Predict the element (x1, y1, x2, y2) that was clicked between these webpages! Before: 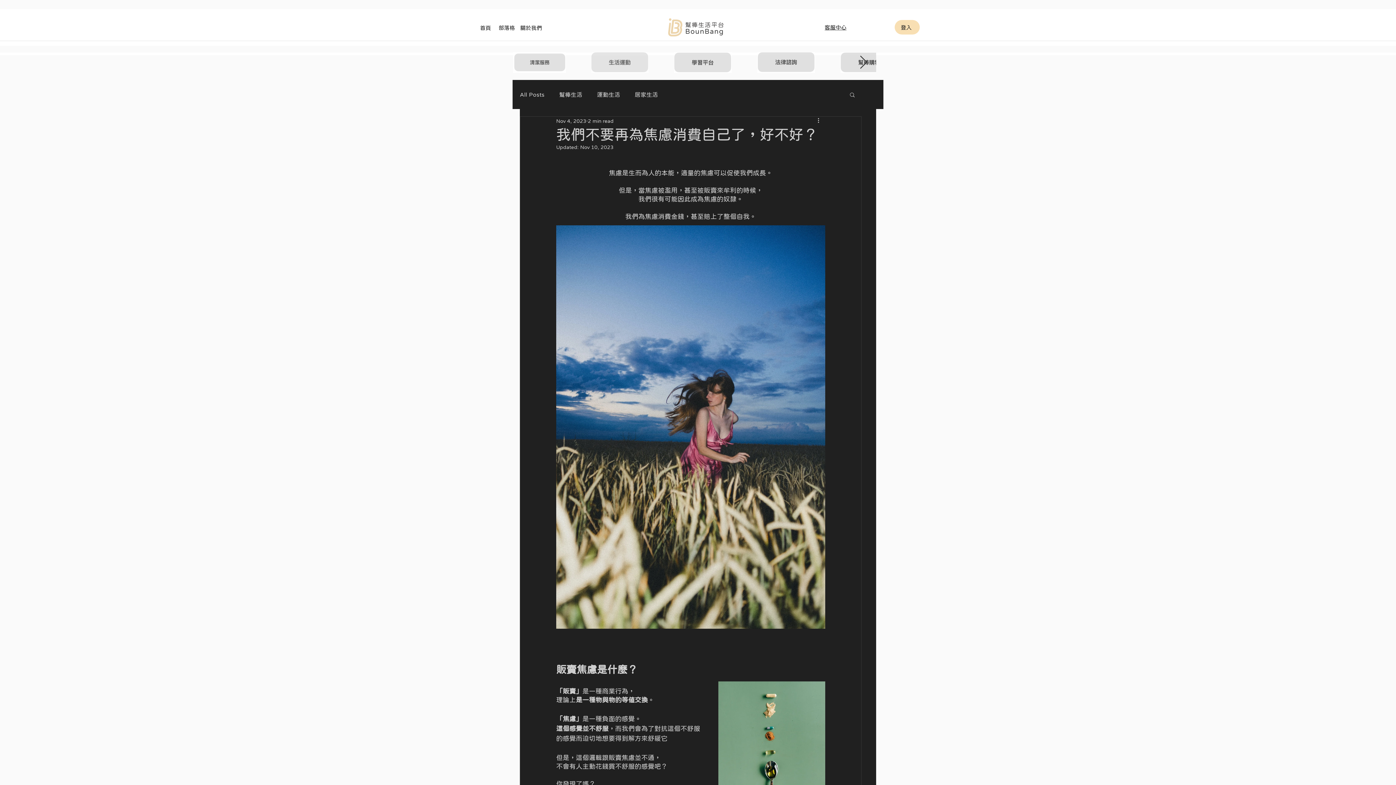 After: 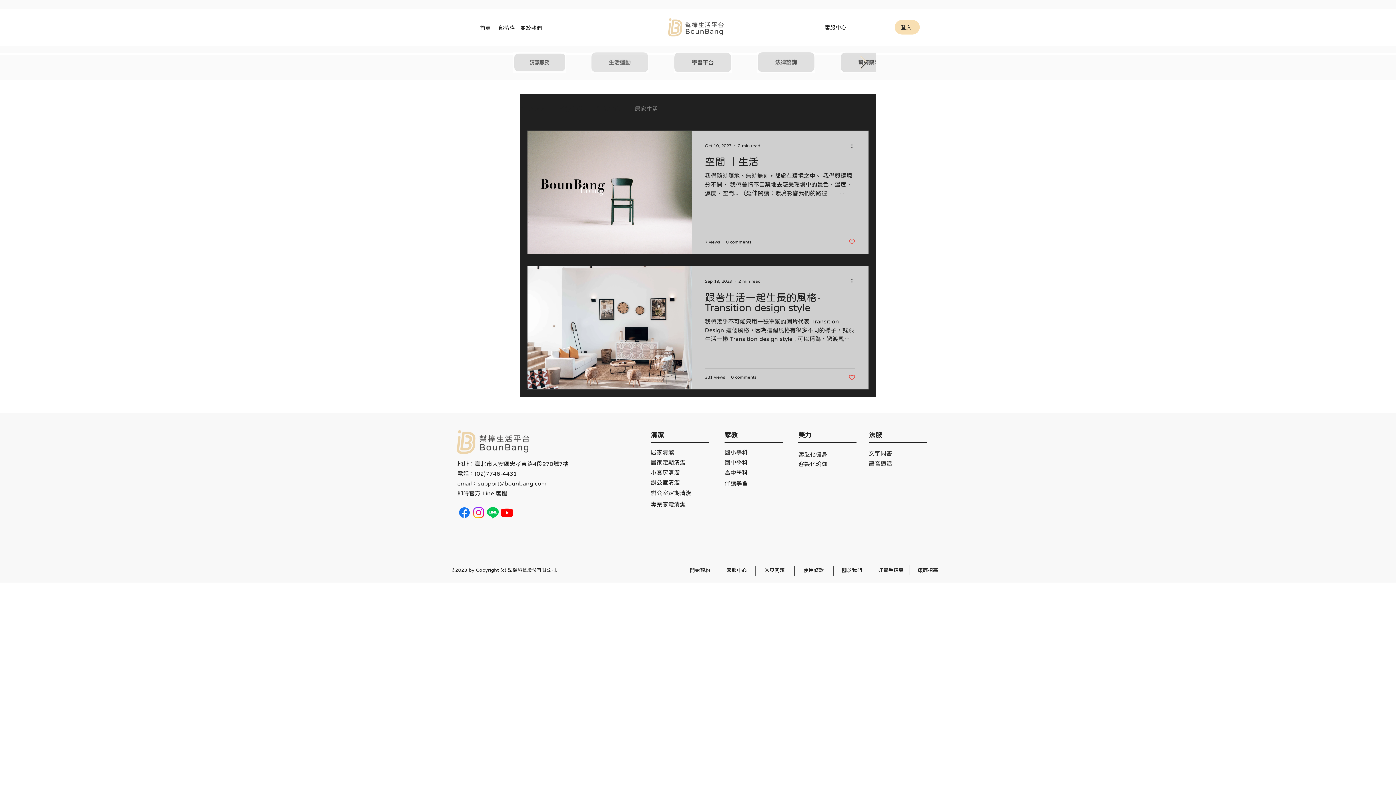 Action: label: 居家生活 bbox: (634, 90, 658, 98)